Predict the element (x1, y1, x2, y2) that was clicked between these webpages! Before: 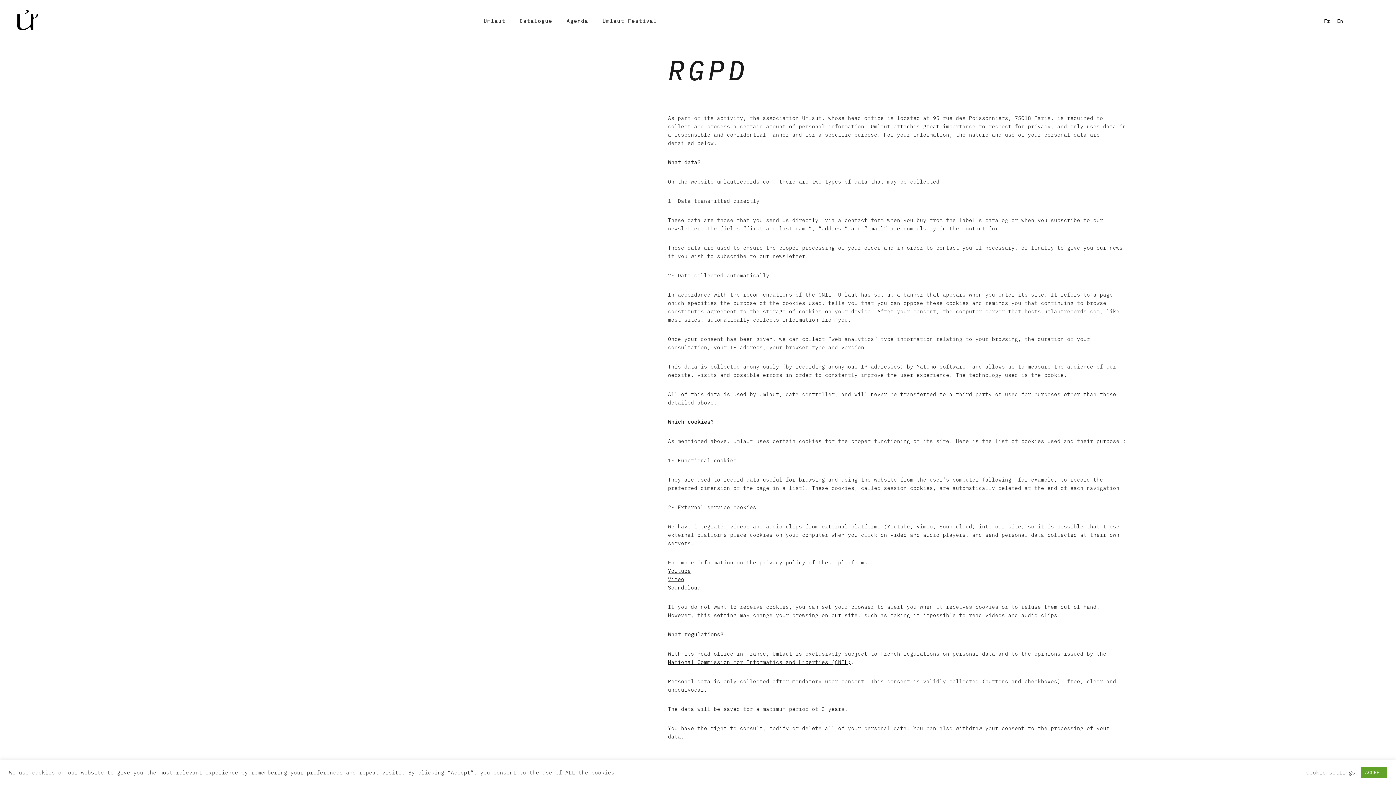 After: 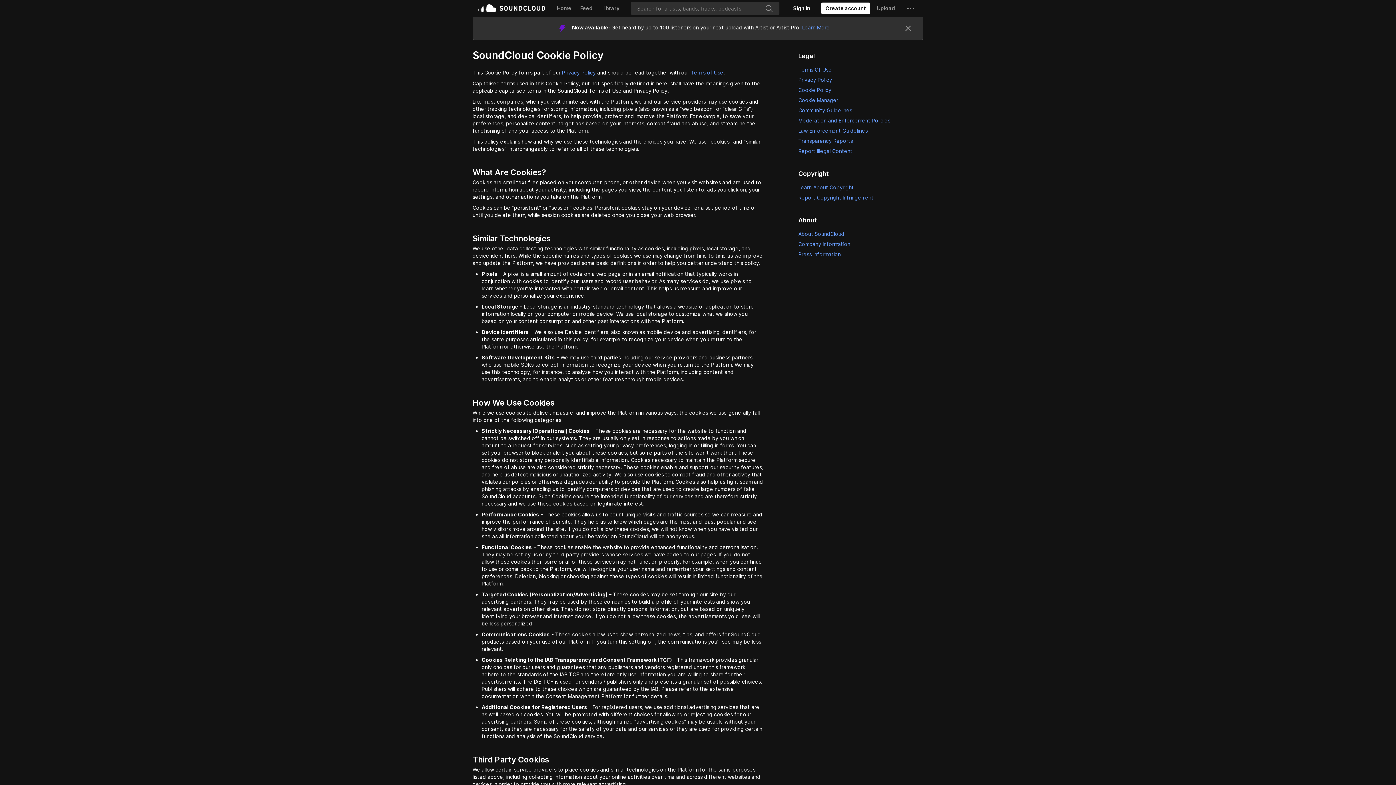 Action: label: Soundcloud bbox: (668, 584, 700, 591)